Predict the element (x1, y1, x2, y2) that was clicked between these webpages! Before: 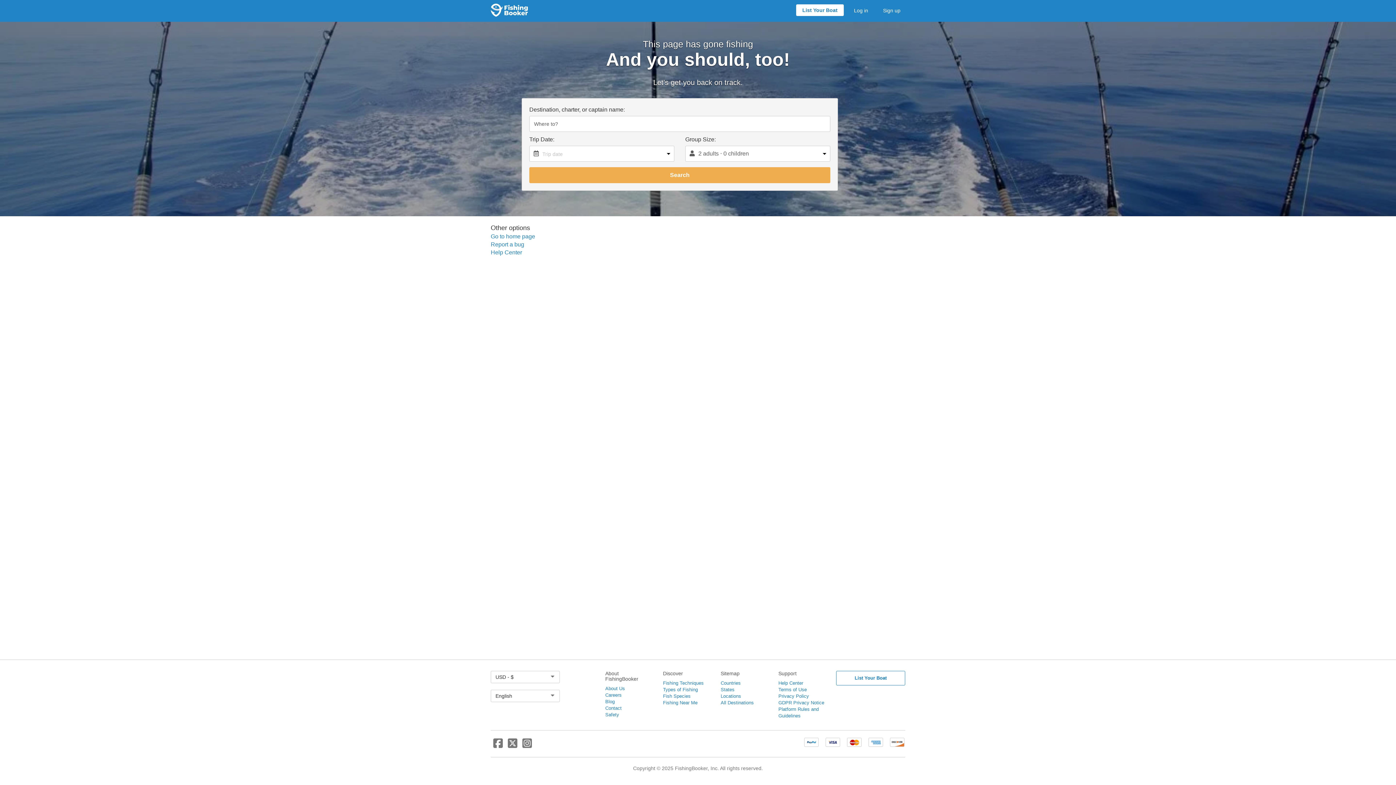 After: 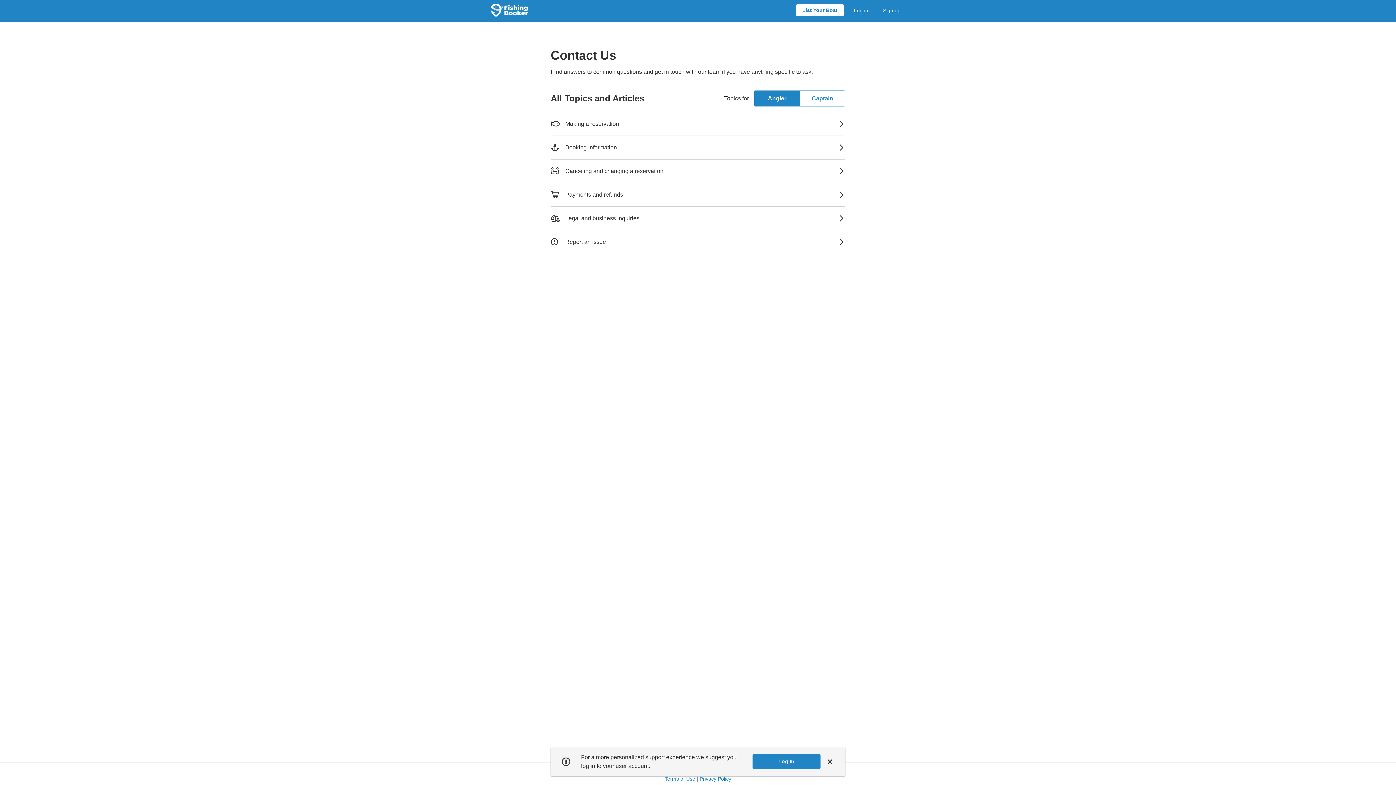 Action: bbox: (605, 705, 621, 711) label: Contact